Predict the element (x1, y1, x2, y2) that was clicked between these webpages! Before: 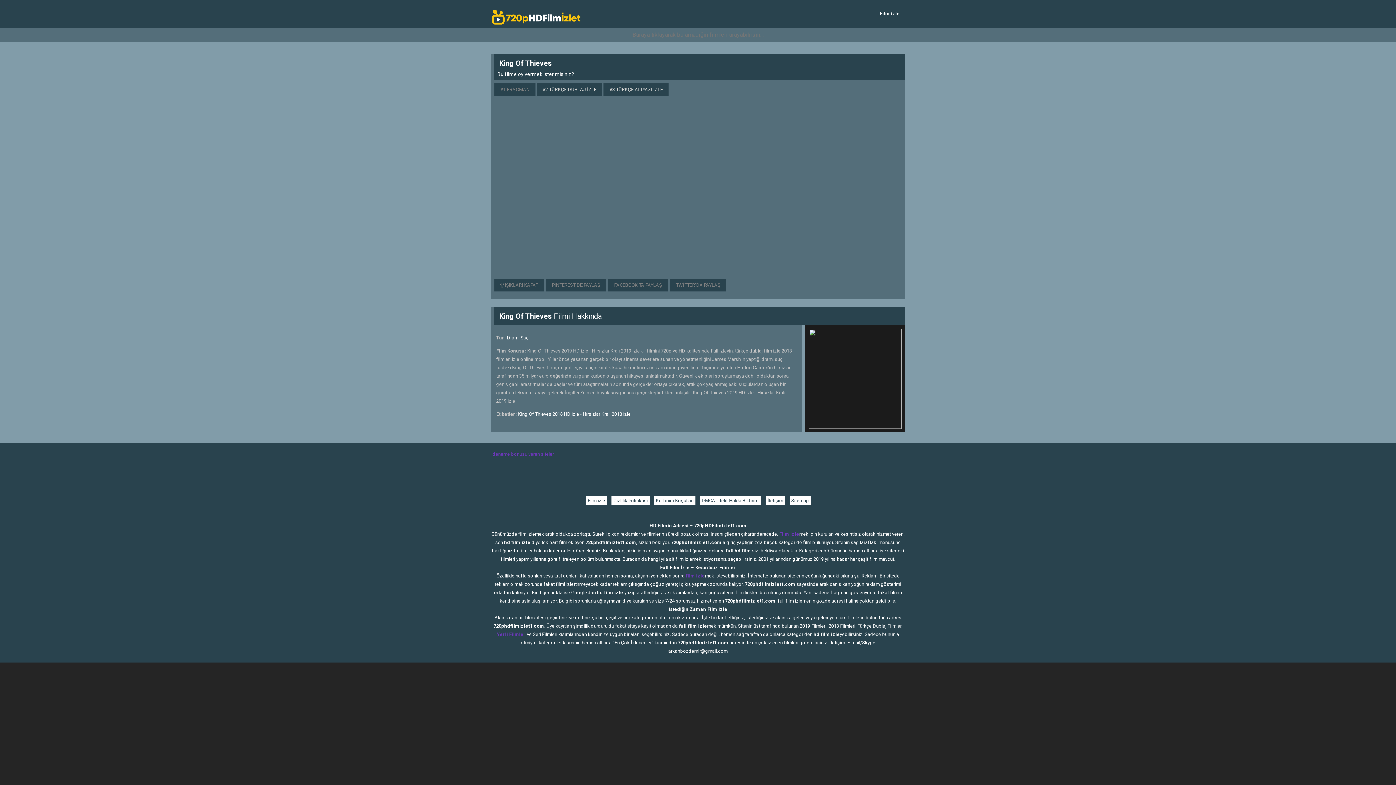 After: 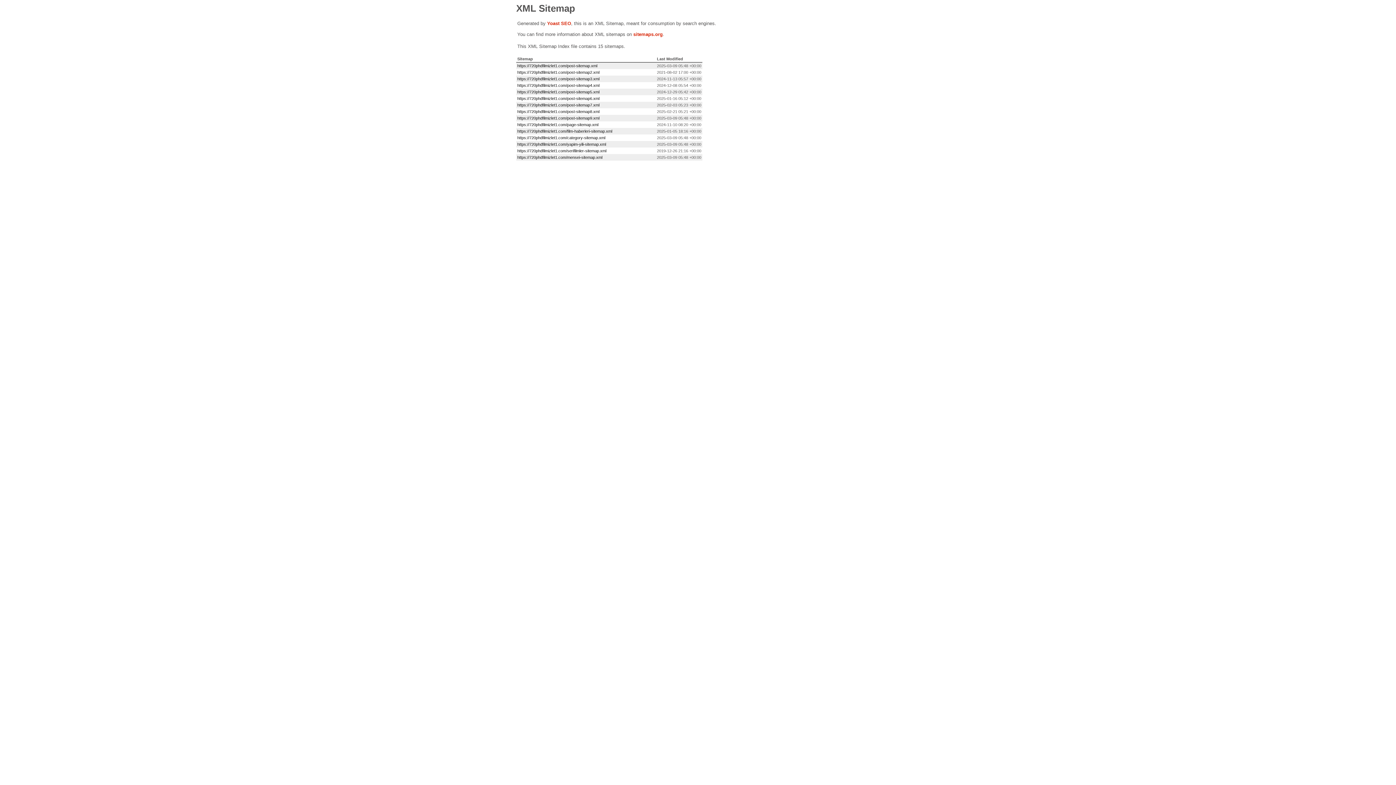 Action: label: Sitemap bbox: (789, 496, 811, 505)